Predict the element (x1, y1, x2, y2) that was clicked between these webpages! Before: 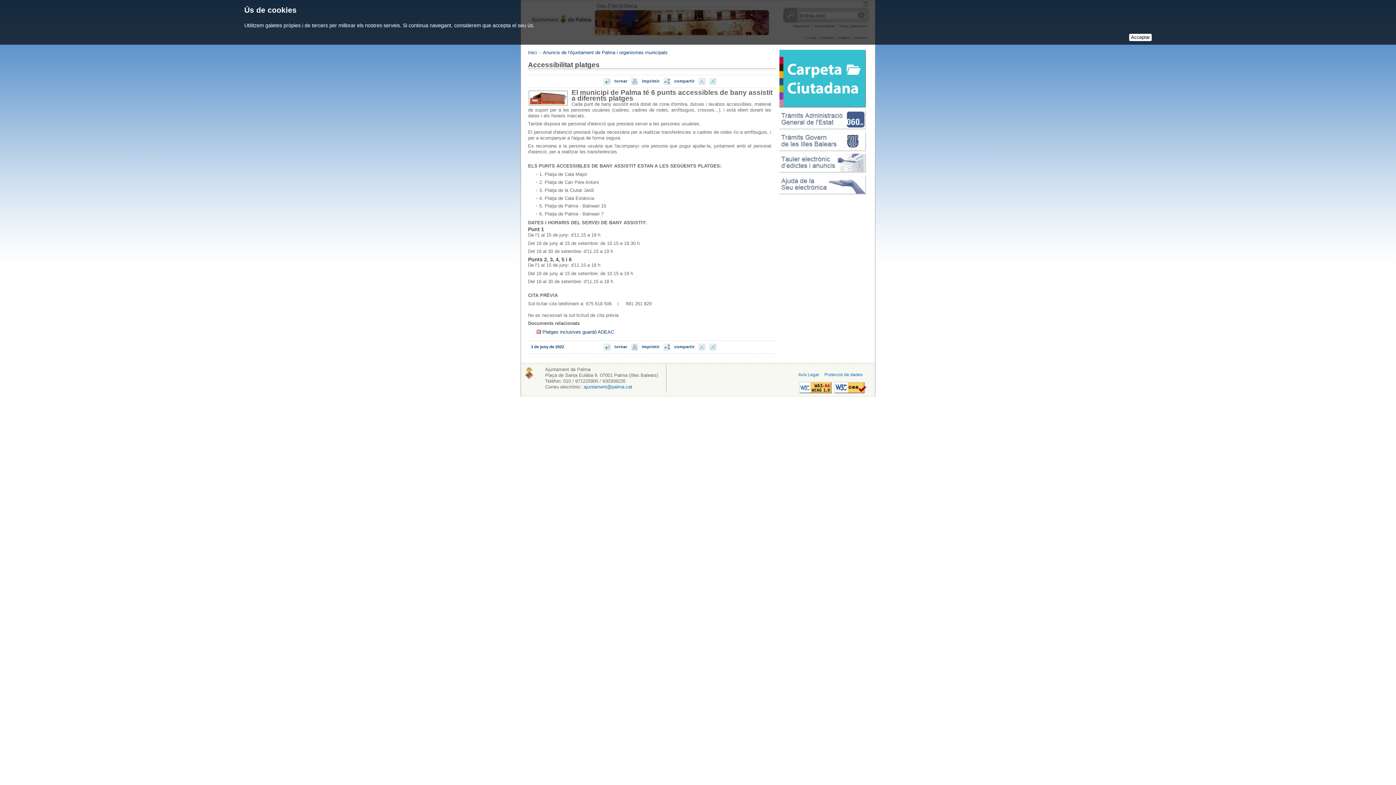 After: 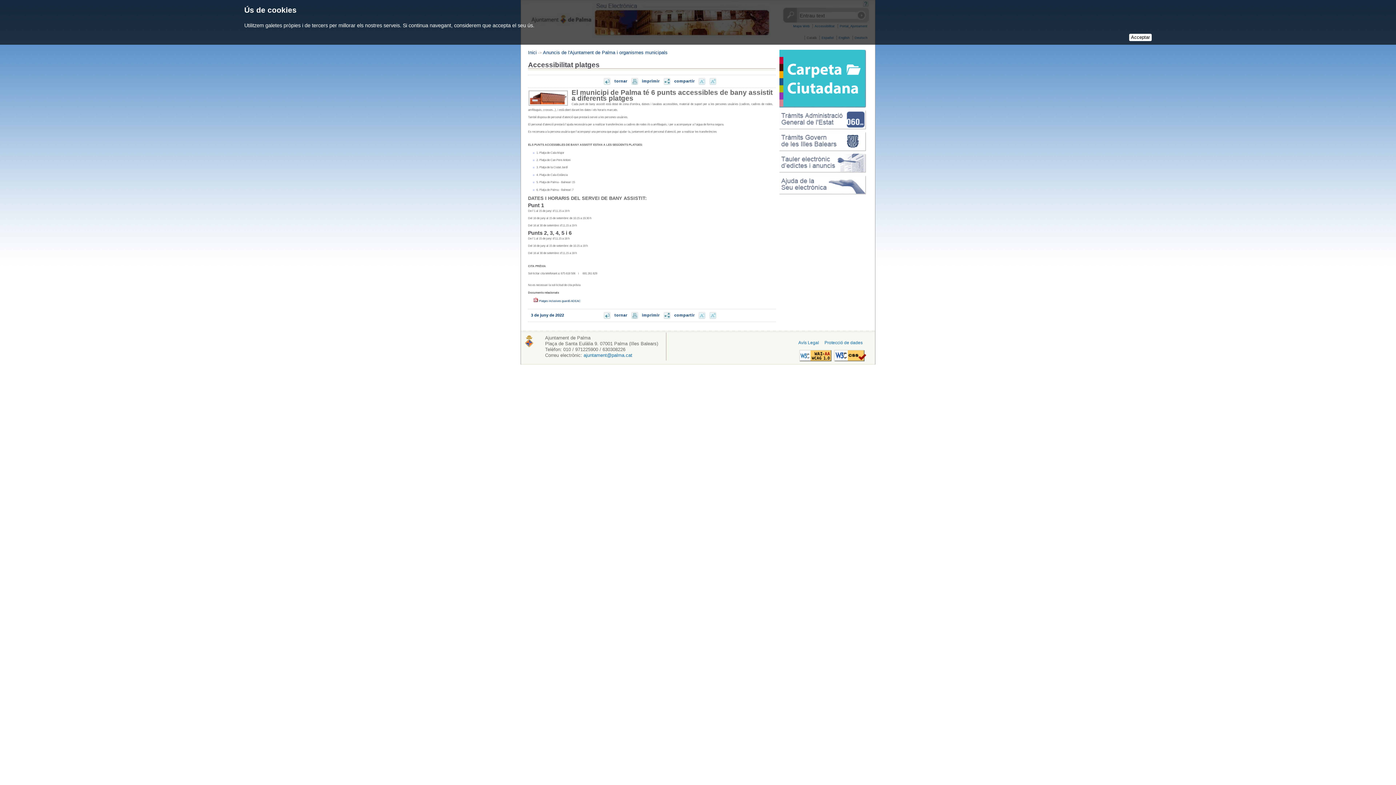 Action: bbox: (698, 346, 705, 351)